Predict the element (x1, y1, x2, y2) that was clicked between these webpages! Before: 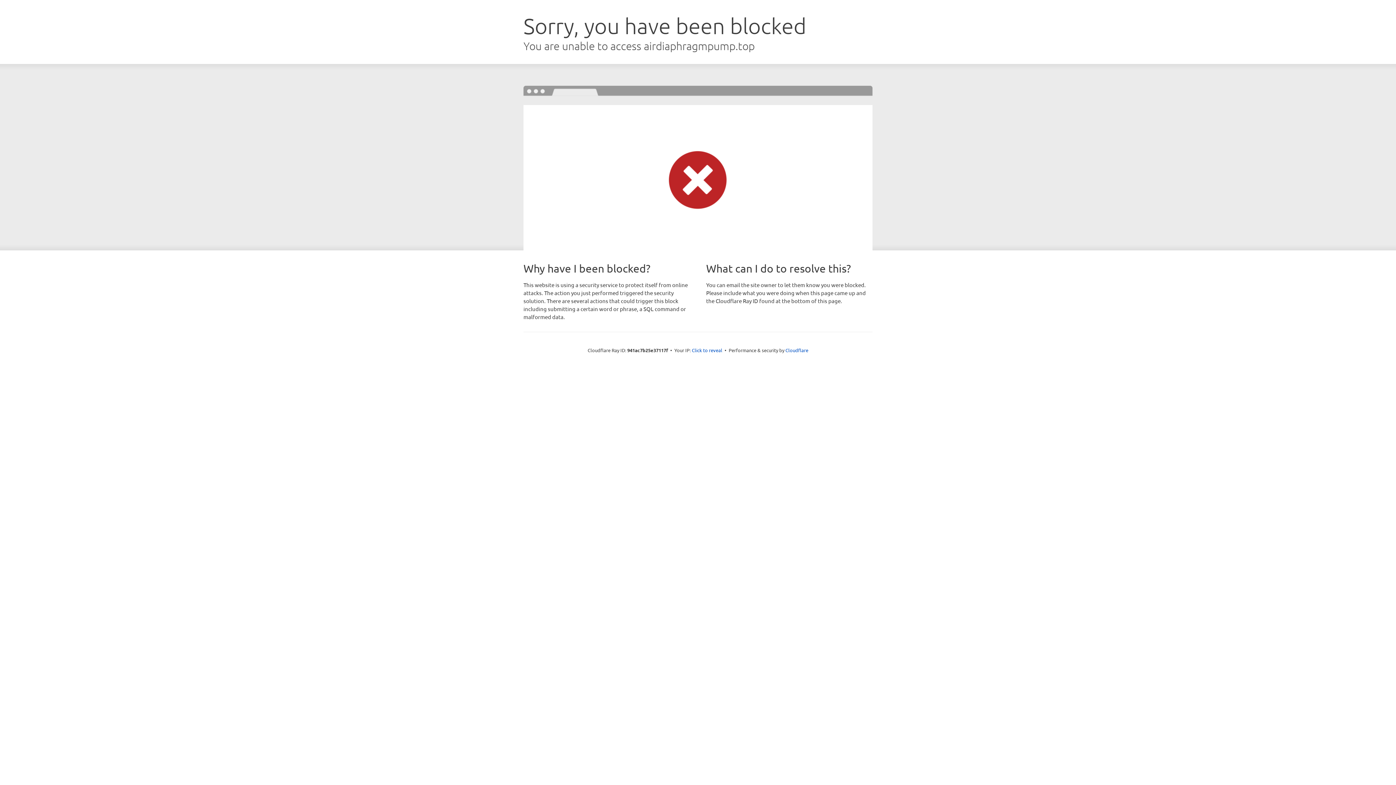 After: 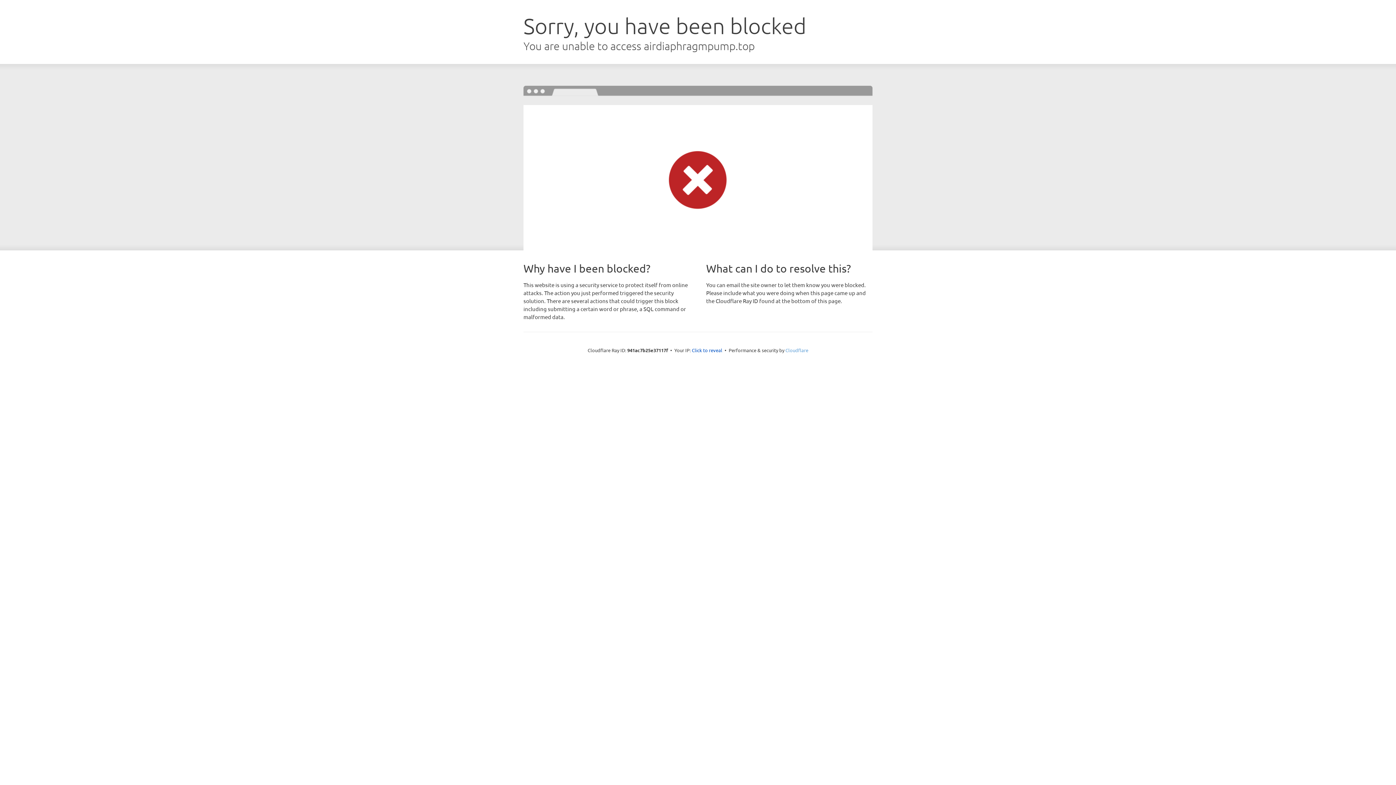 Action: label: Cloudflare bbox: (785, 347, 808, 353)